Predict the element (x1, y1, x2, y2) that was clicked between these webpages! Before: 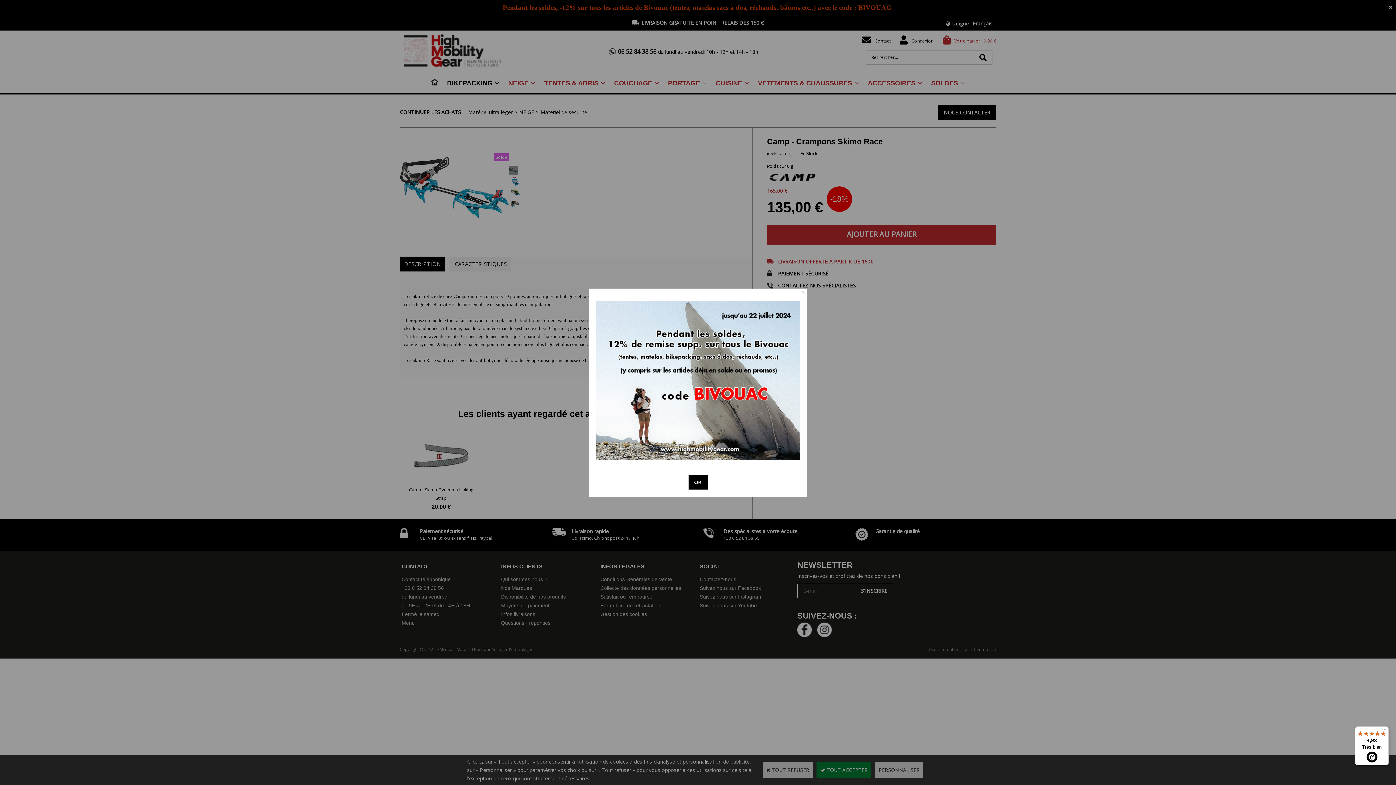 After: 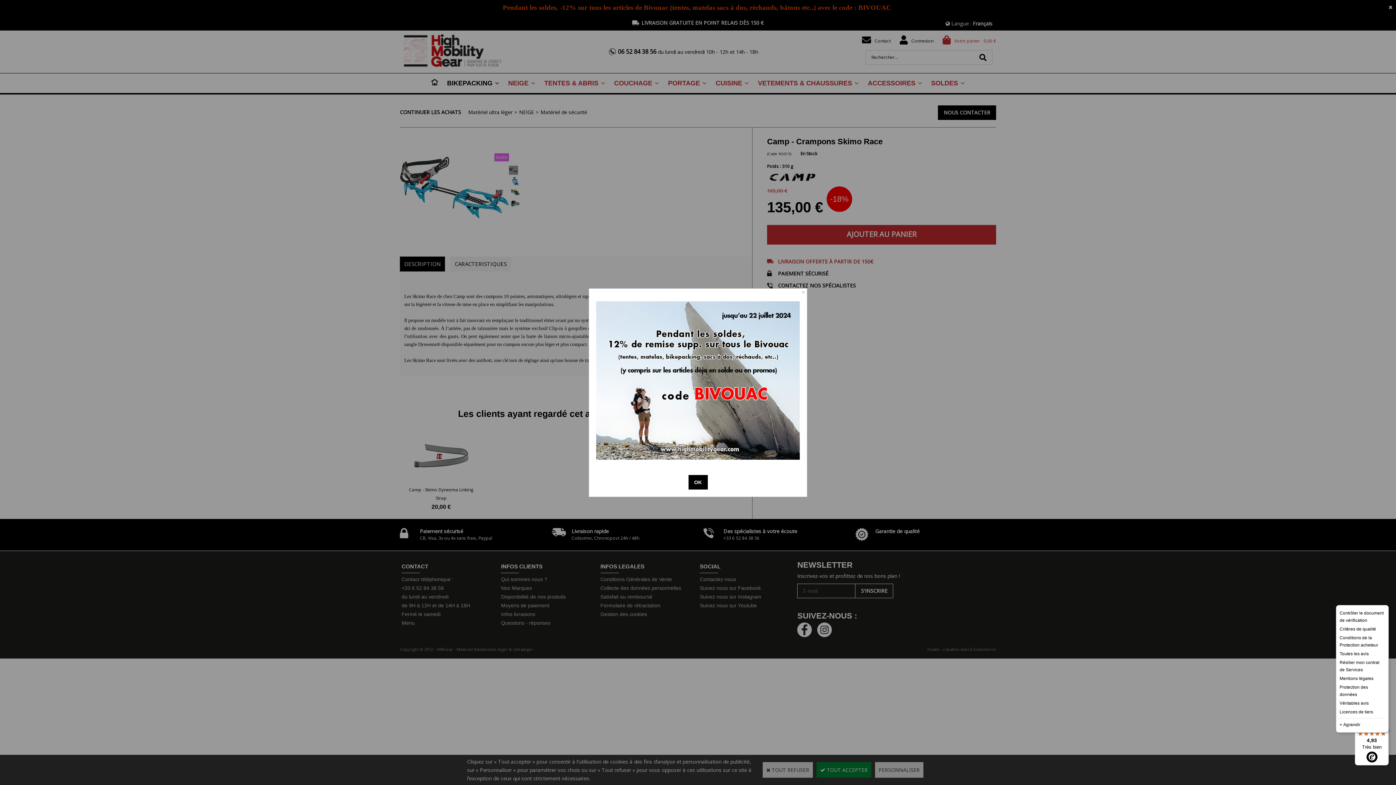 Action: bbox: (1380, 726, 1389, 735) label: Menu